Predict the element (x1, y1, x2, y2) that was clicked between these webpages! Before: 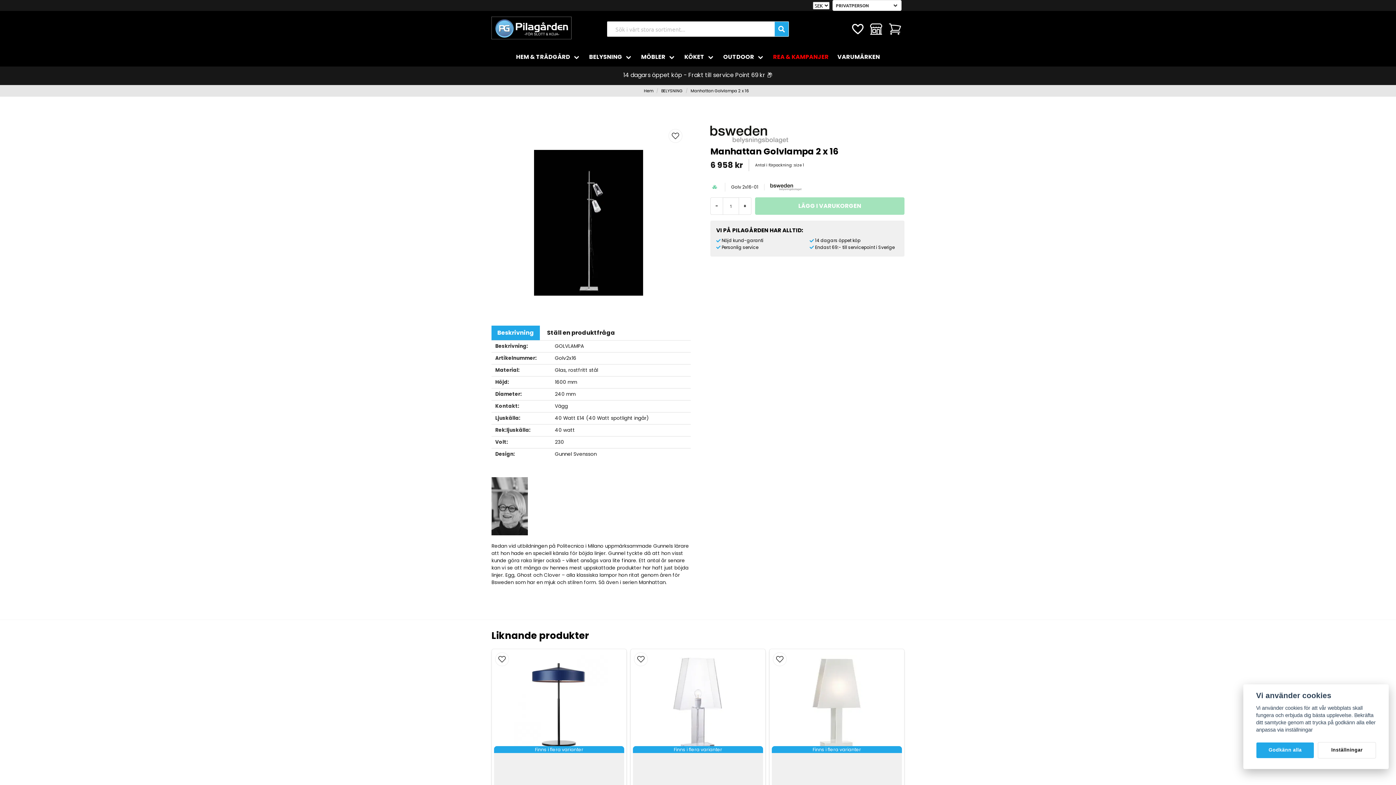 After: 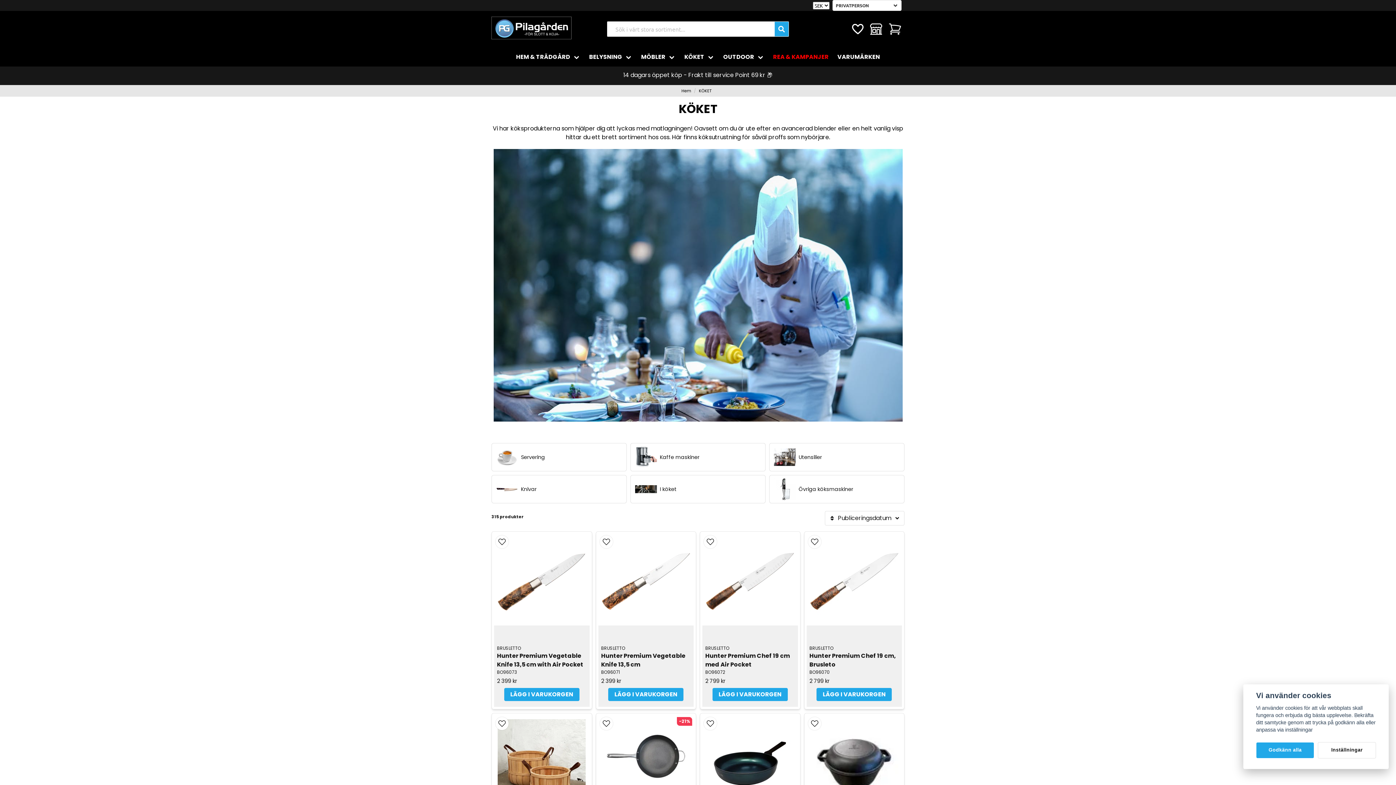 Action: bbox: (680, 47, 719, 66) label: KÖKET